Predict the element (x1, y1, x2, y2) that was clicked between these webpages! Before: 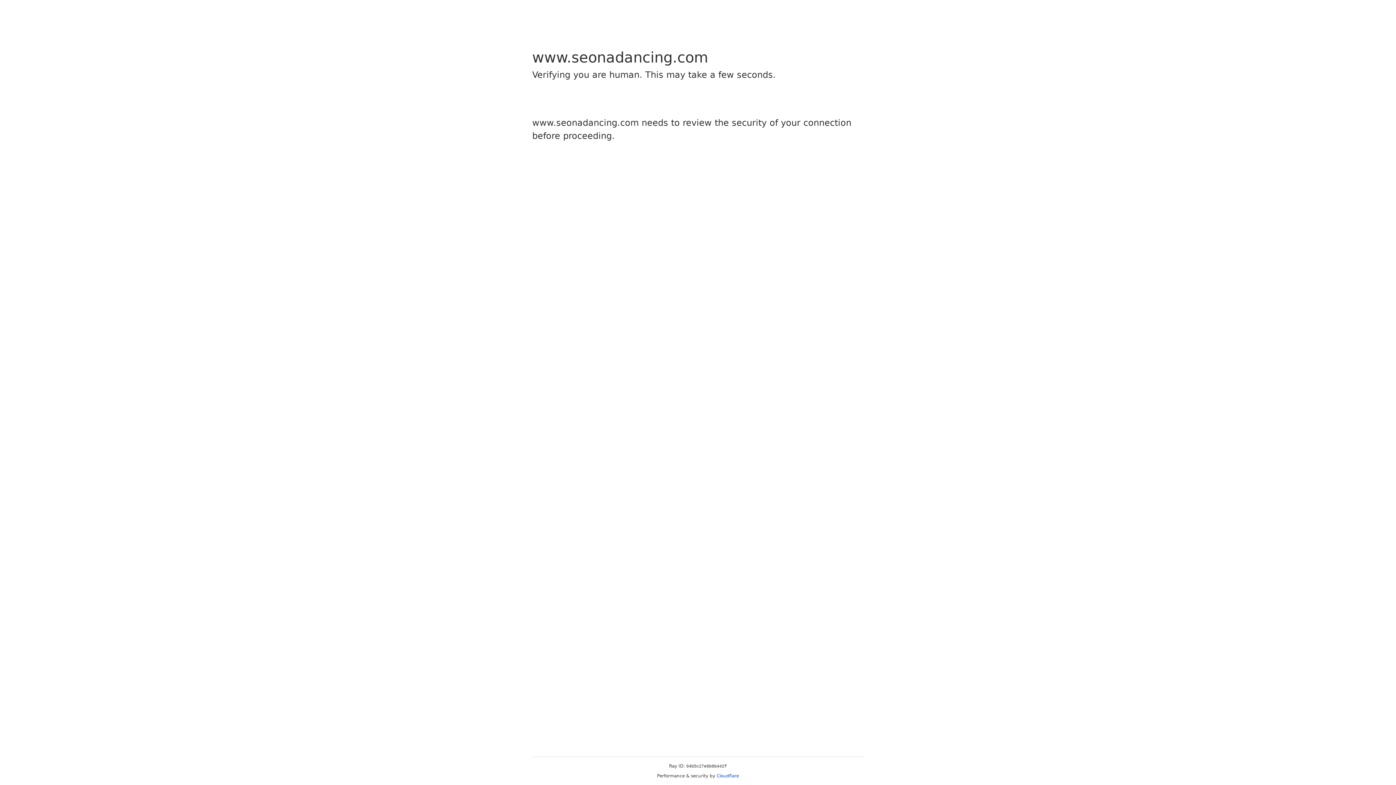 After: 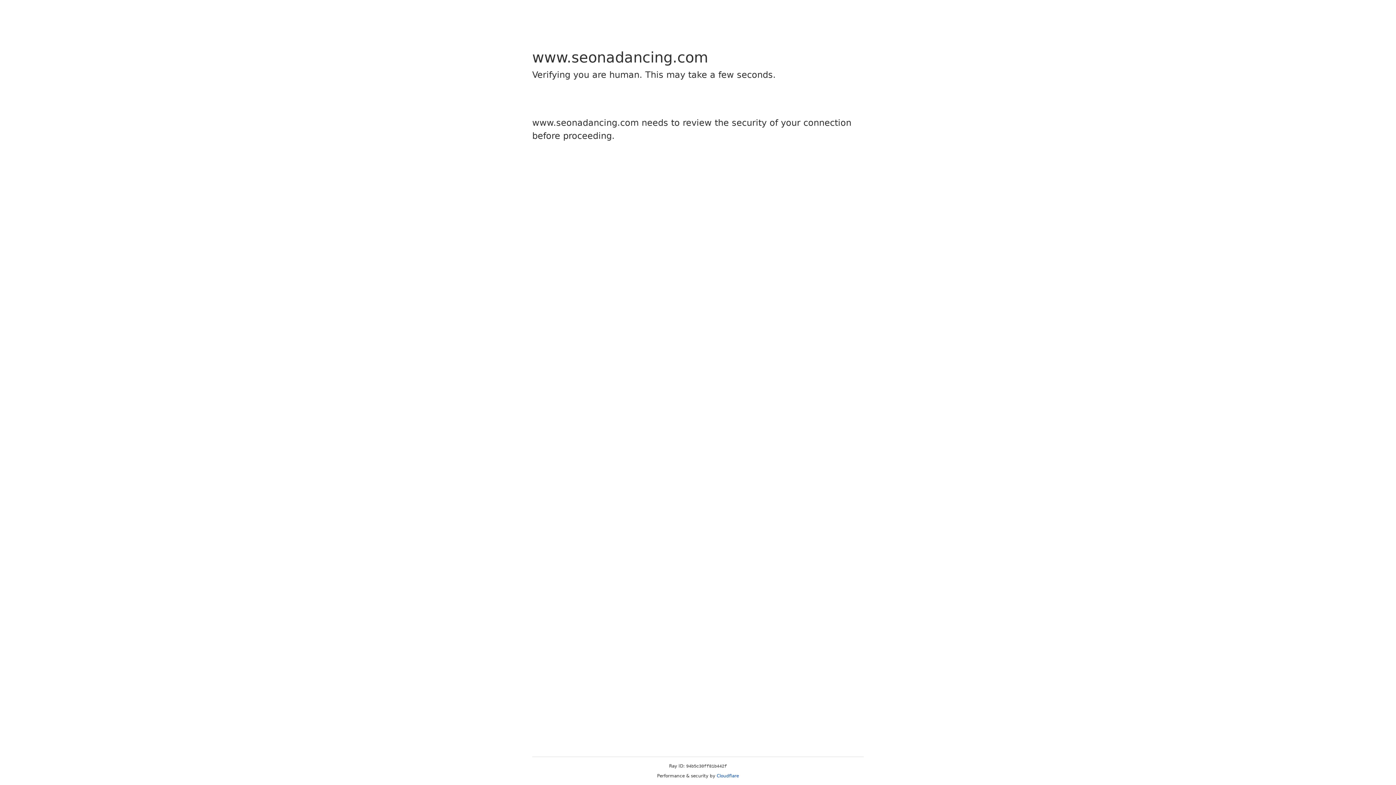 Action: label: Cloudflare bbox: (716, 773, 739, 778)